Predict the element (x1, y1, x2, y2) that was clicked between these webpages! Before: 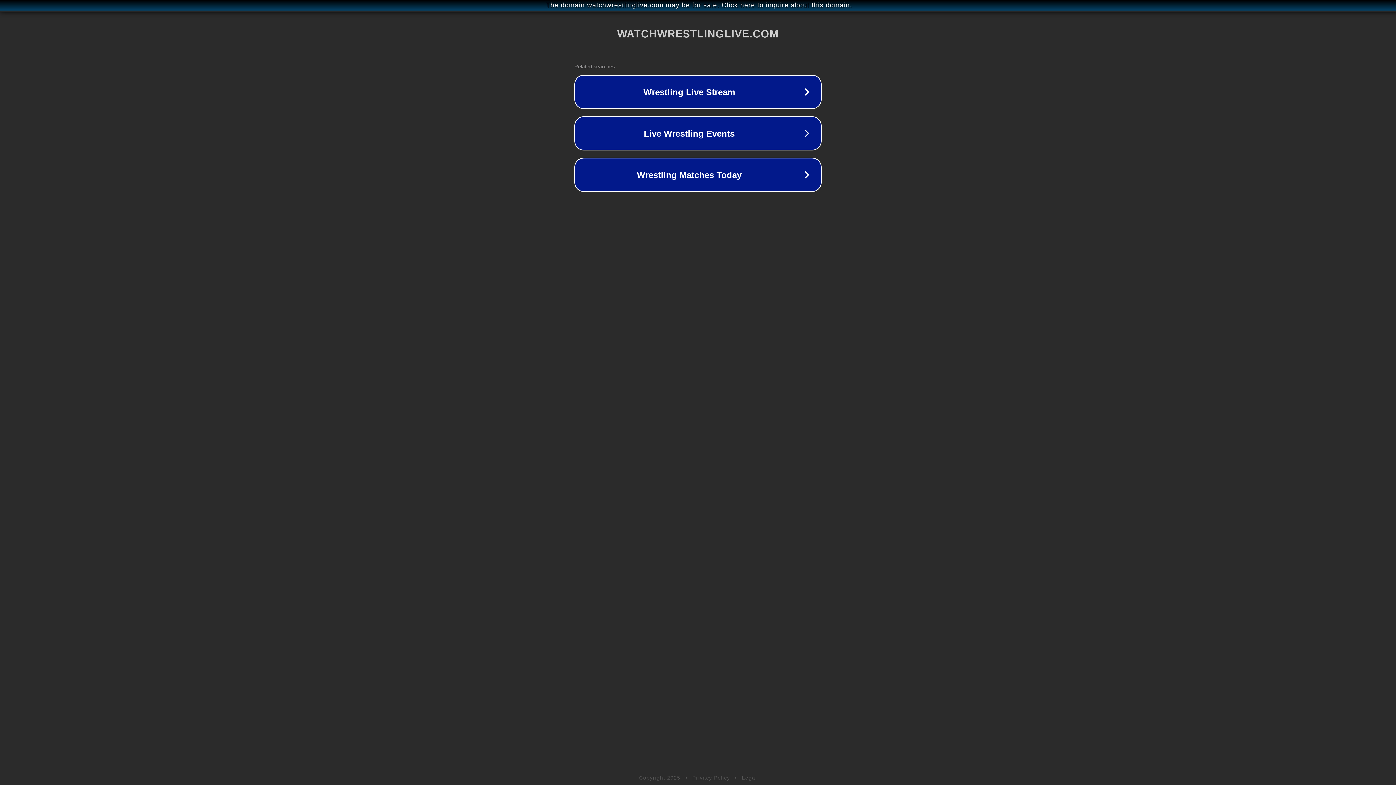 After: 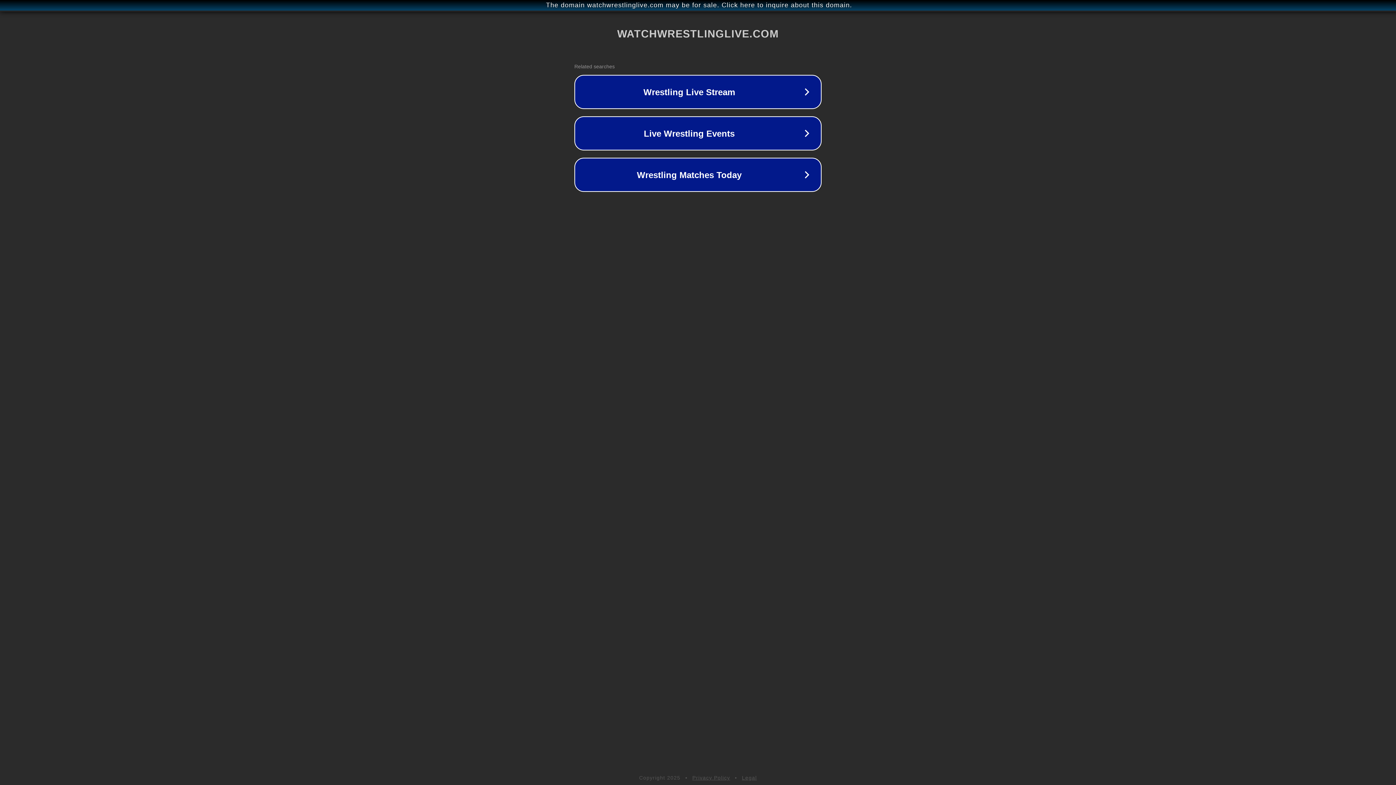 Action: bbox: (742, 775, 757, 781) label: Legal